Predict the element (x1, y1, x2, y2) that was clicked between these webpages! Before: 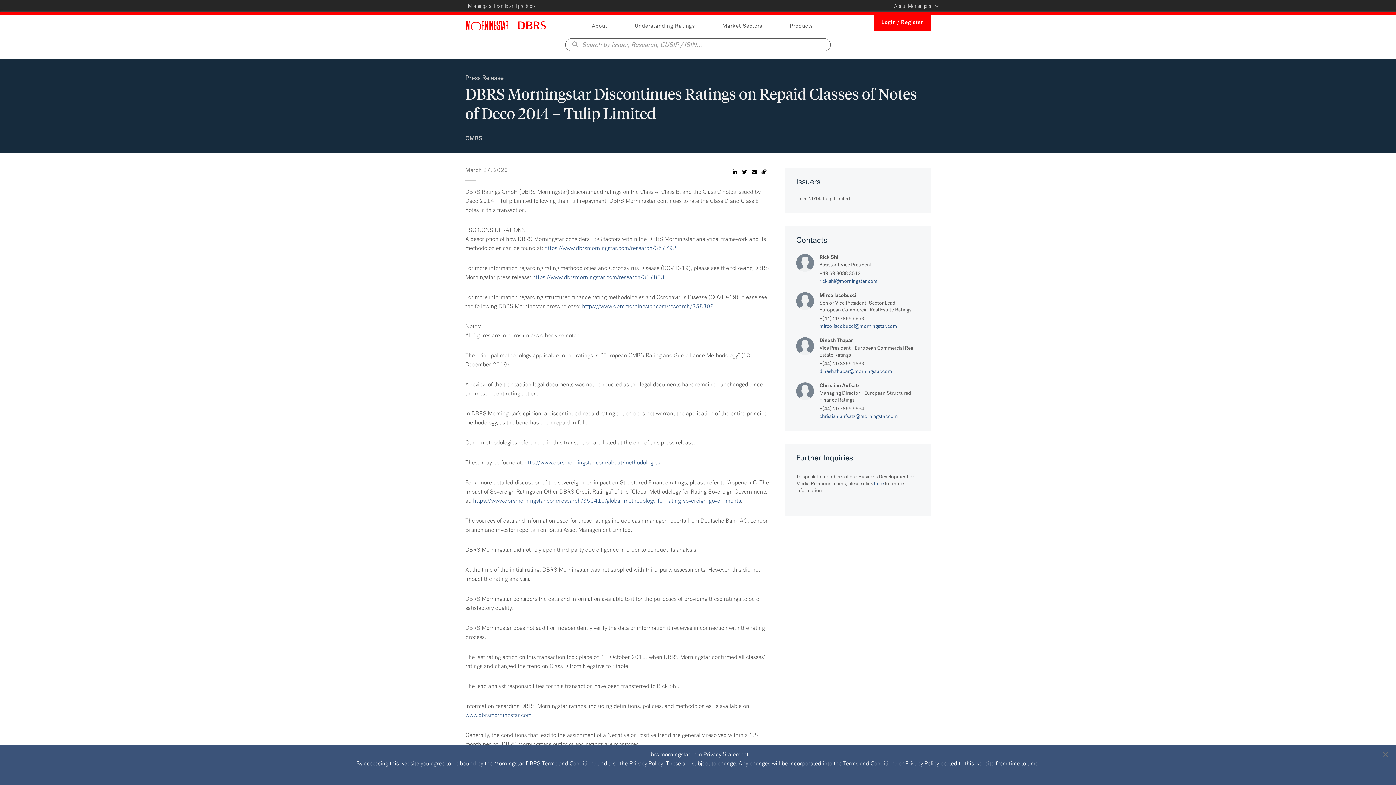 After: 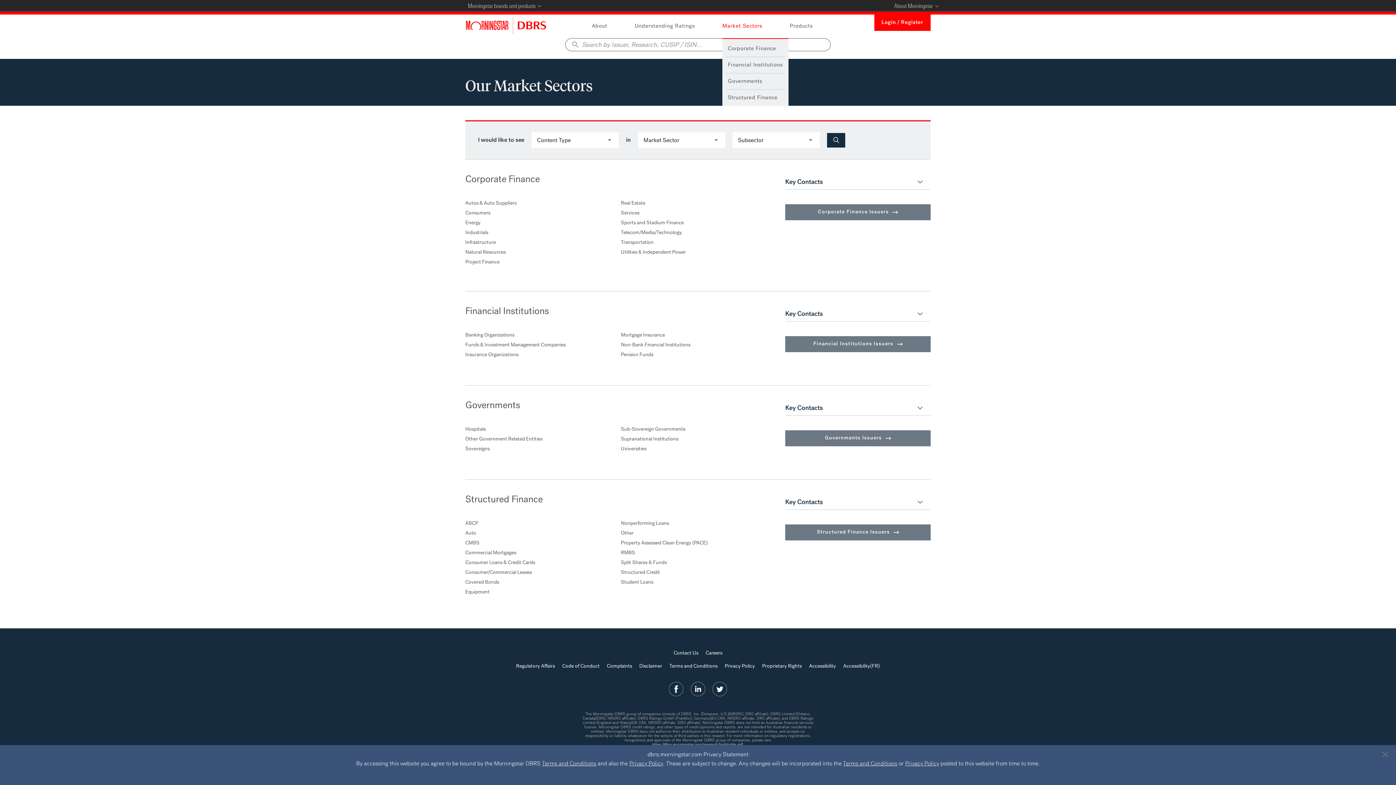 Action: label: Market Sectors bbox: (722, 23, 762, 29)